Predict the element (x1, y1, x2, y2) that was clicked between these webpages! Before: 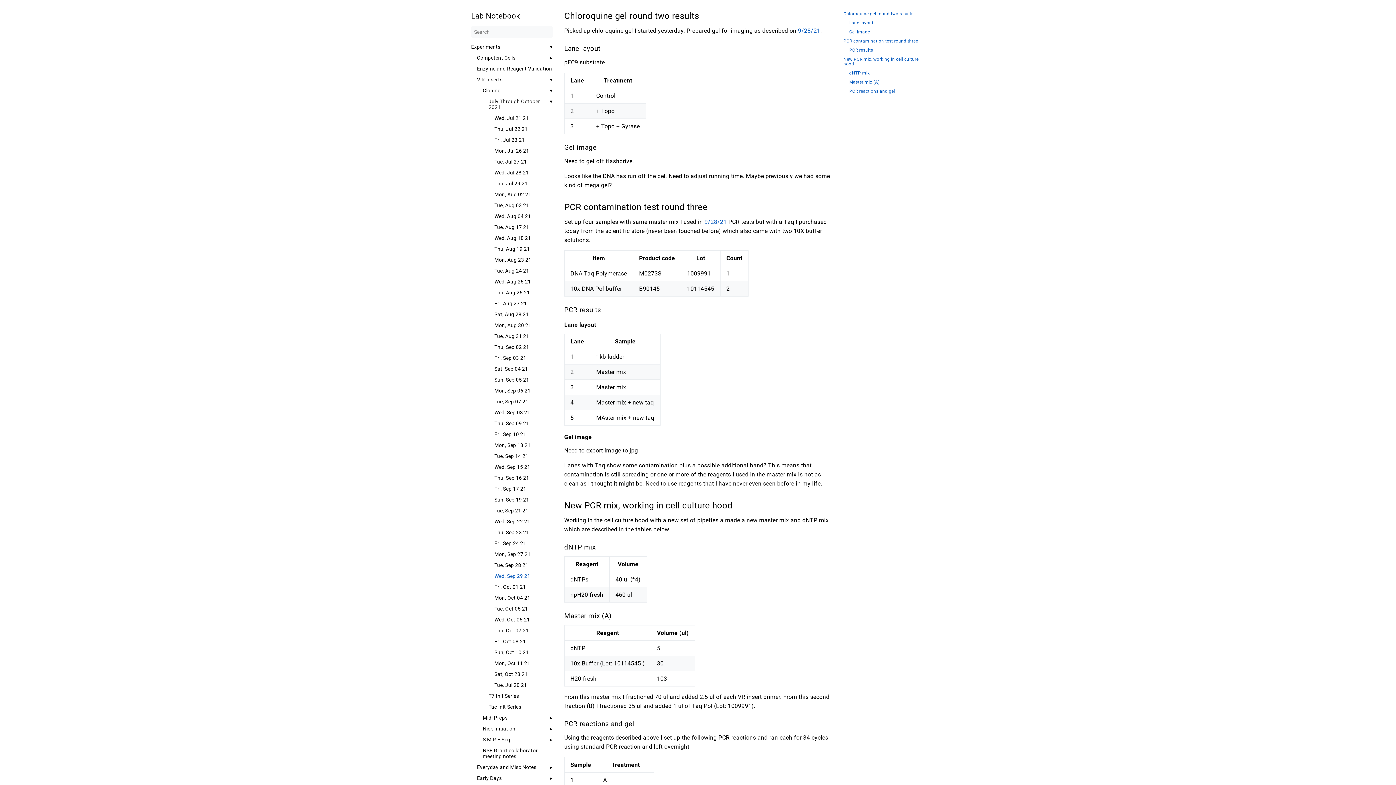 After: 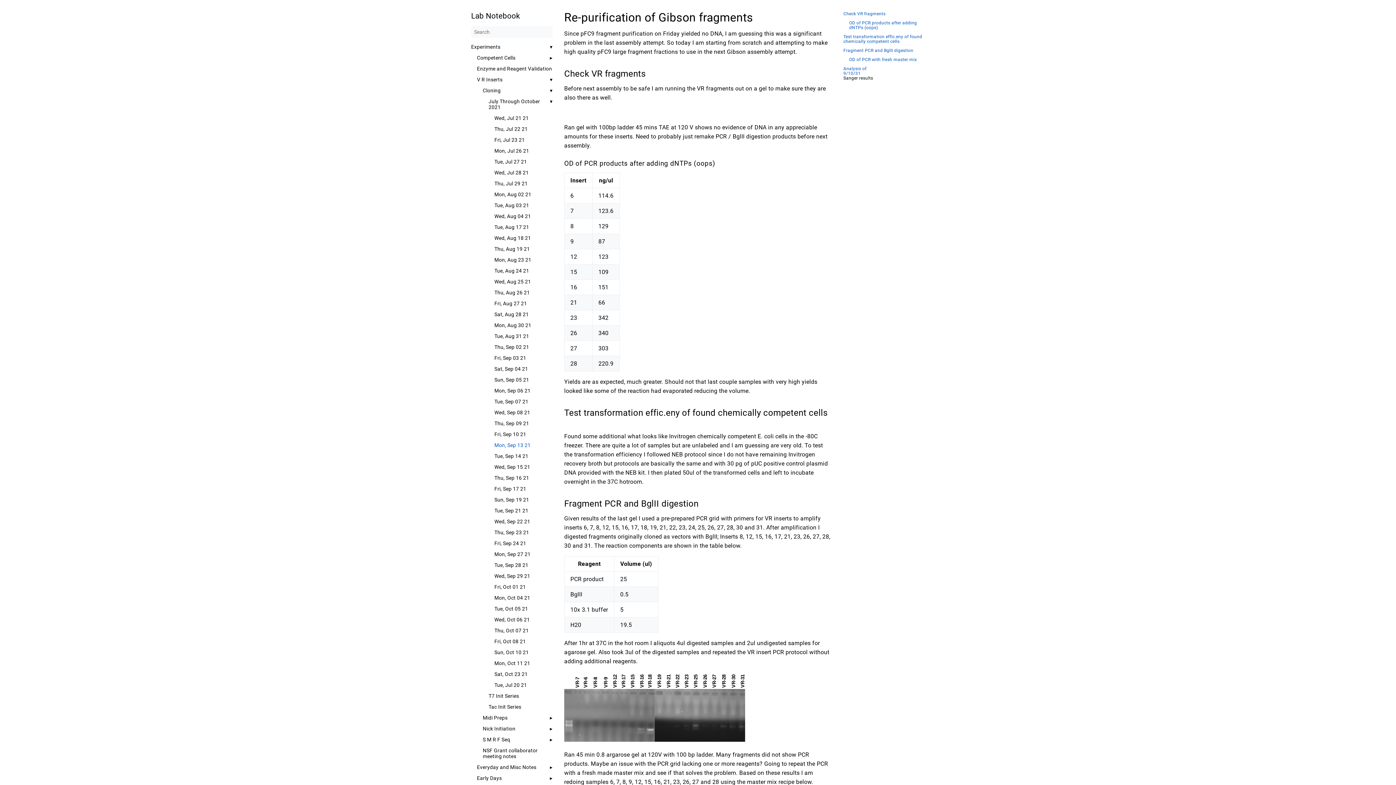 Action: label: Mon, Sep 13 21 bbox: (494, 442, 552, 448)